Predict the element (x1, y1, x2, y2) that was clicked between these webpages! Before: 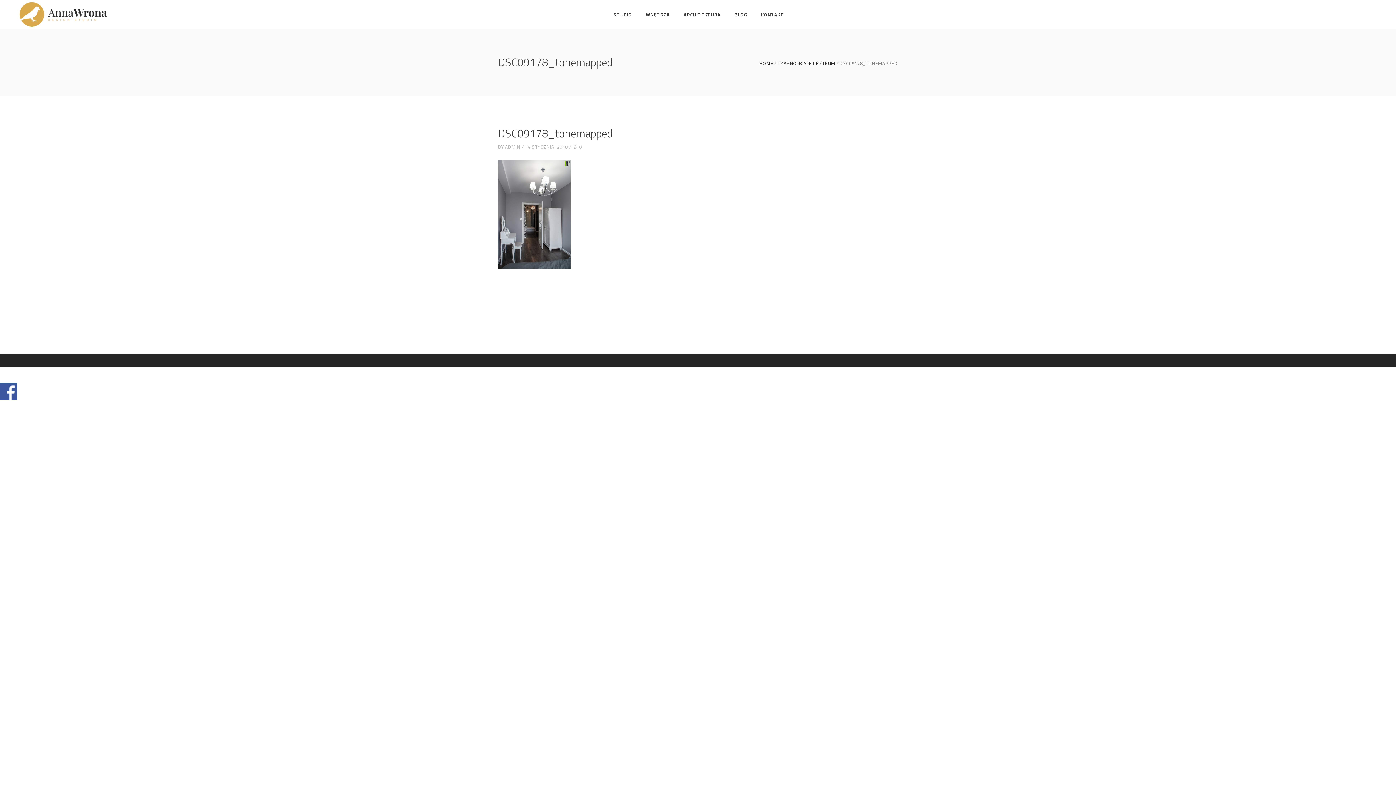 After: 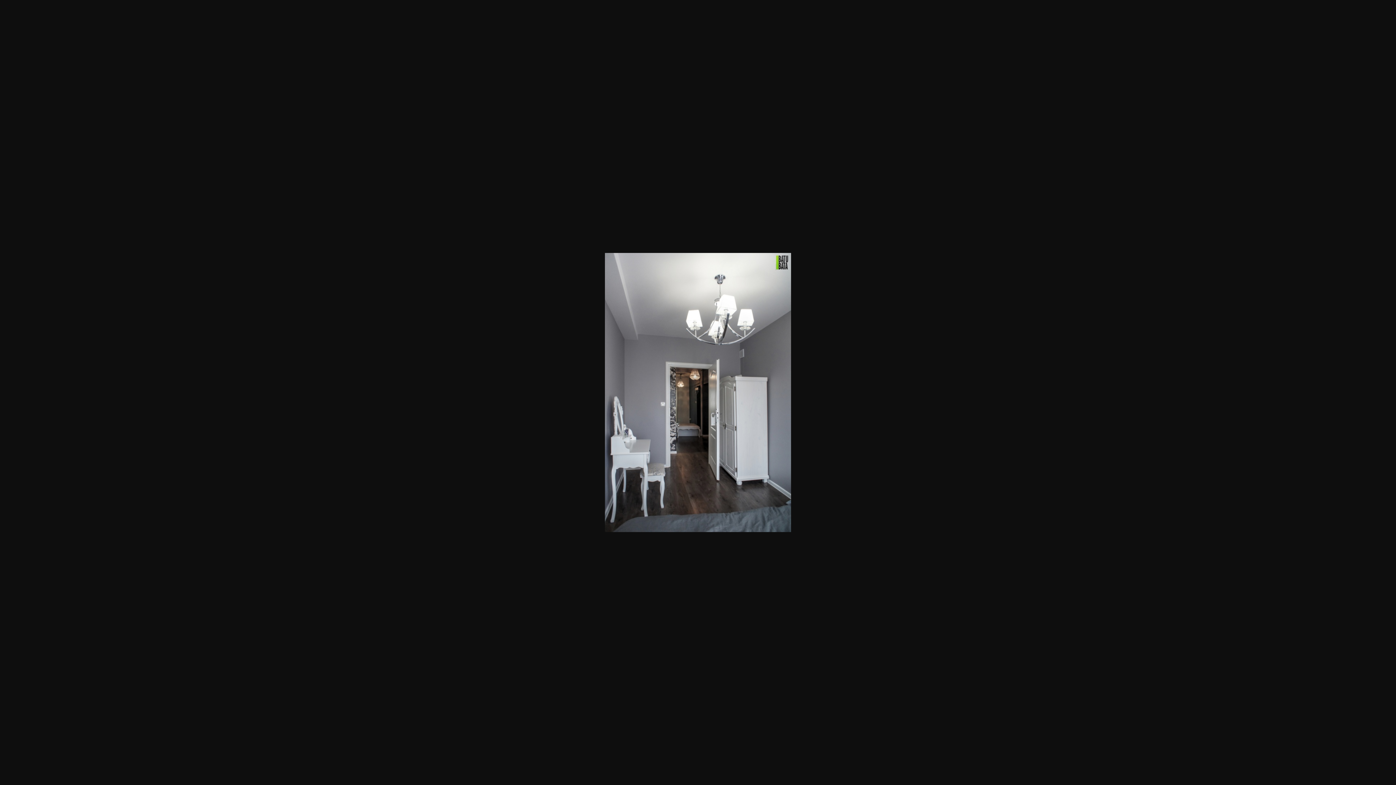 Action: bbox: (498, 263, 570, 270)